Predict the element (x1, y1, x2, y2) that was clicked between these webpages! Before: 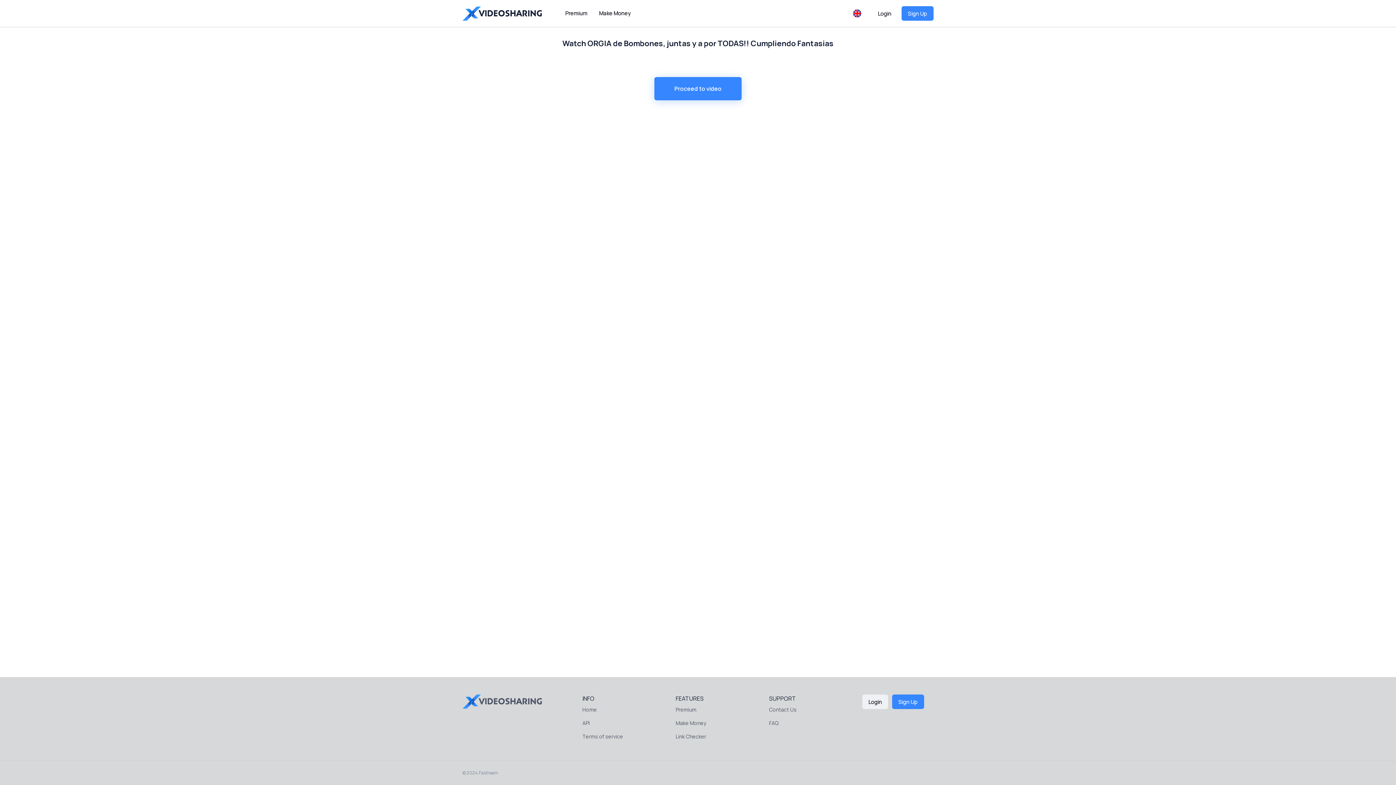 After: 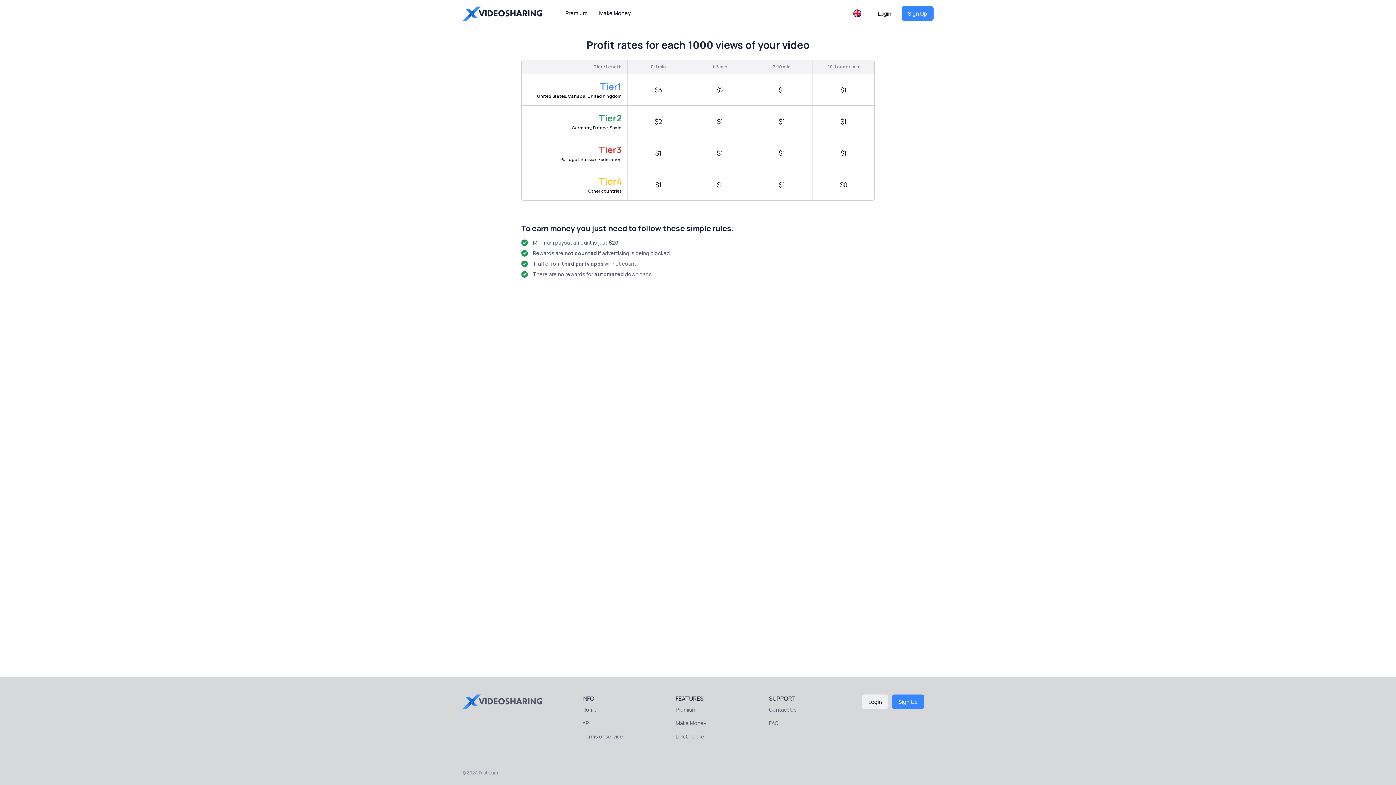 Action: label: Make Money bbox: (593, 6, 636, 20)